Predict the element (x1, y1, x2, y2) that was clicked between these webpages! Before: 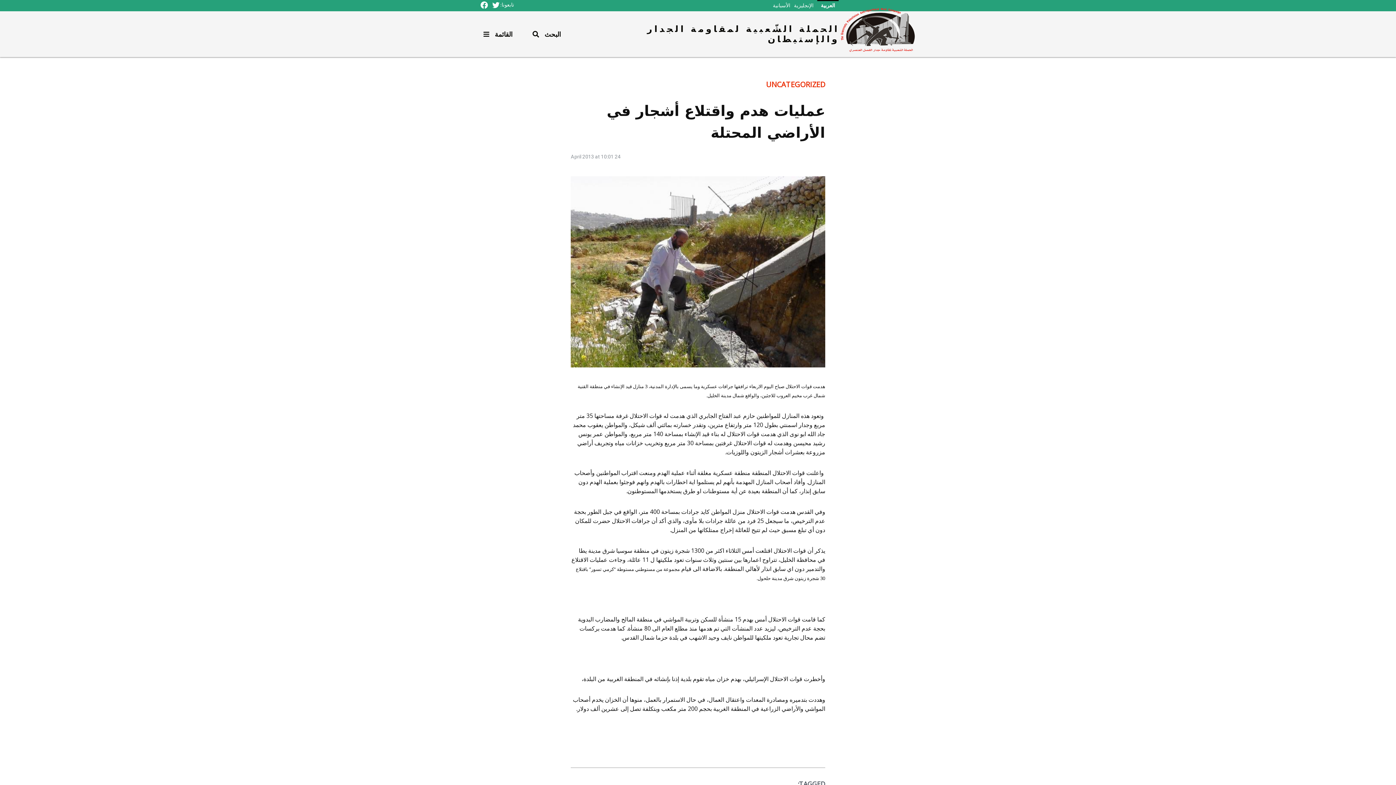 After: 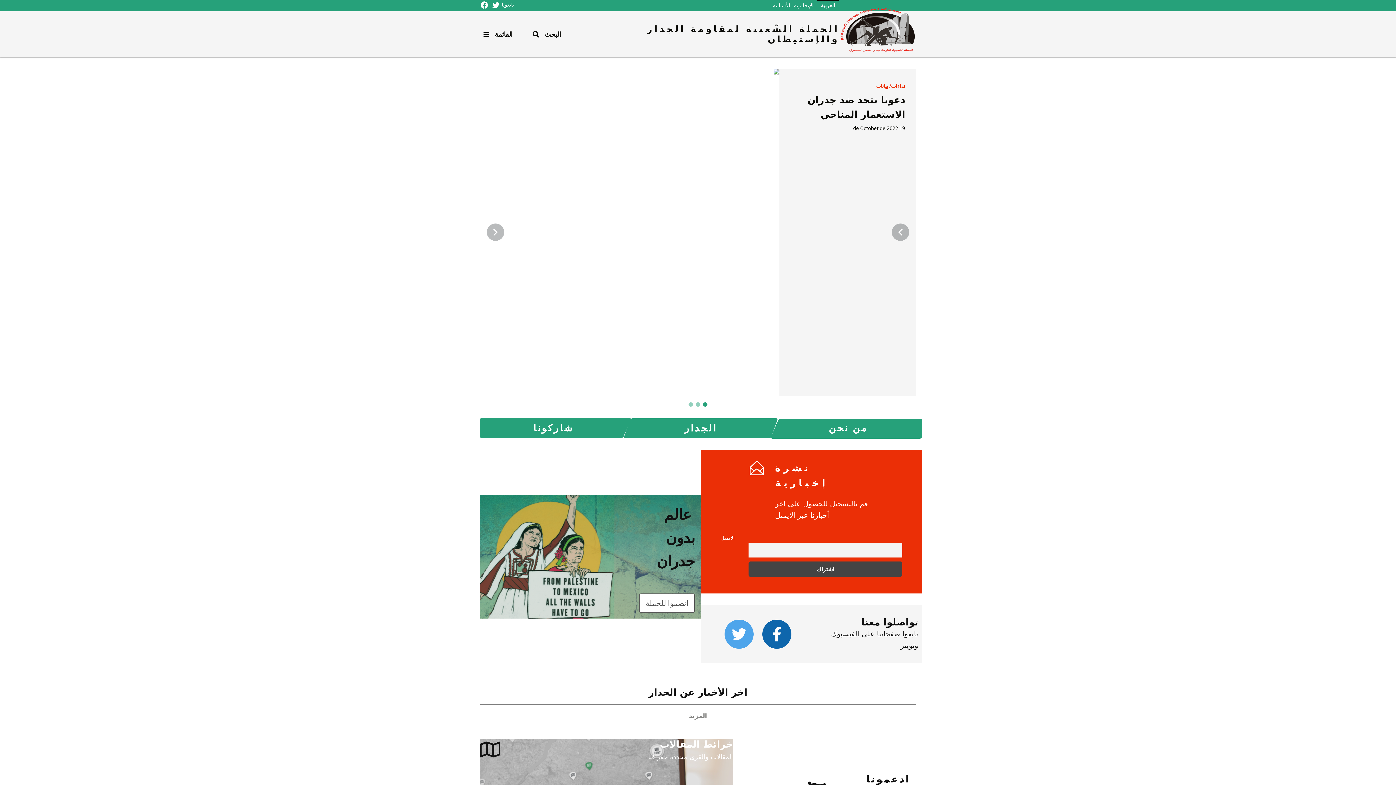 Action: bbox: (561, 11, 916, 57) label: الحملة الشّعبية لمقاومة الجدار والإستيطان